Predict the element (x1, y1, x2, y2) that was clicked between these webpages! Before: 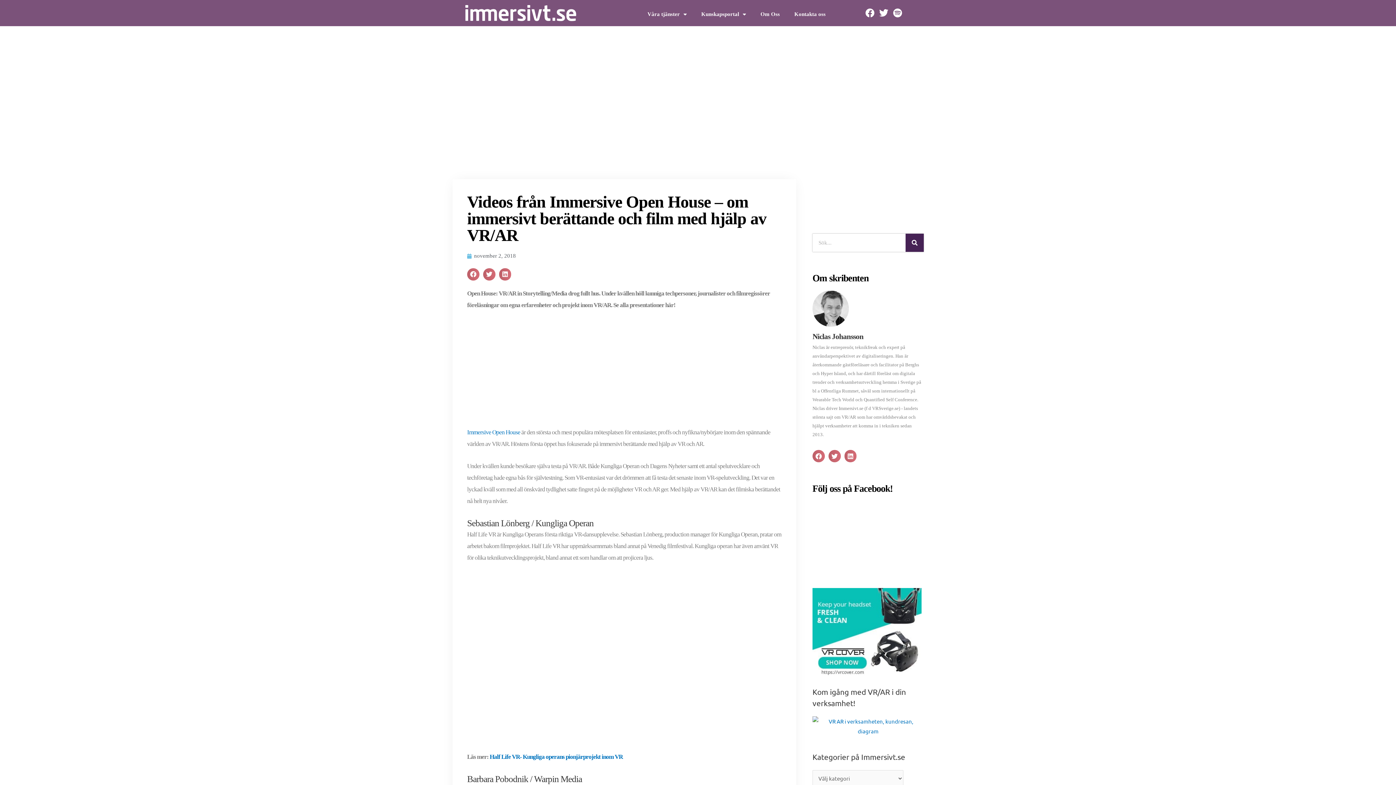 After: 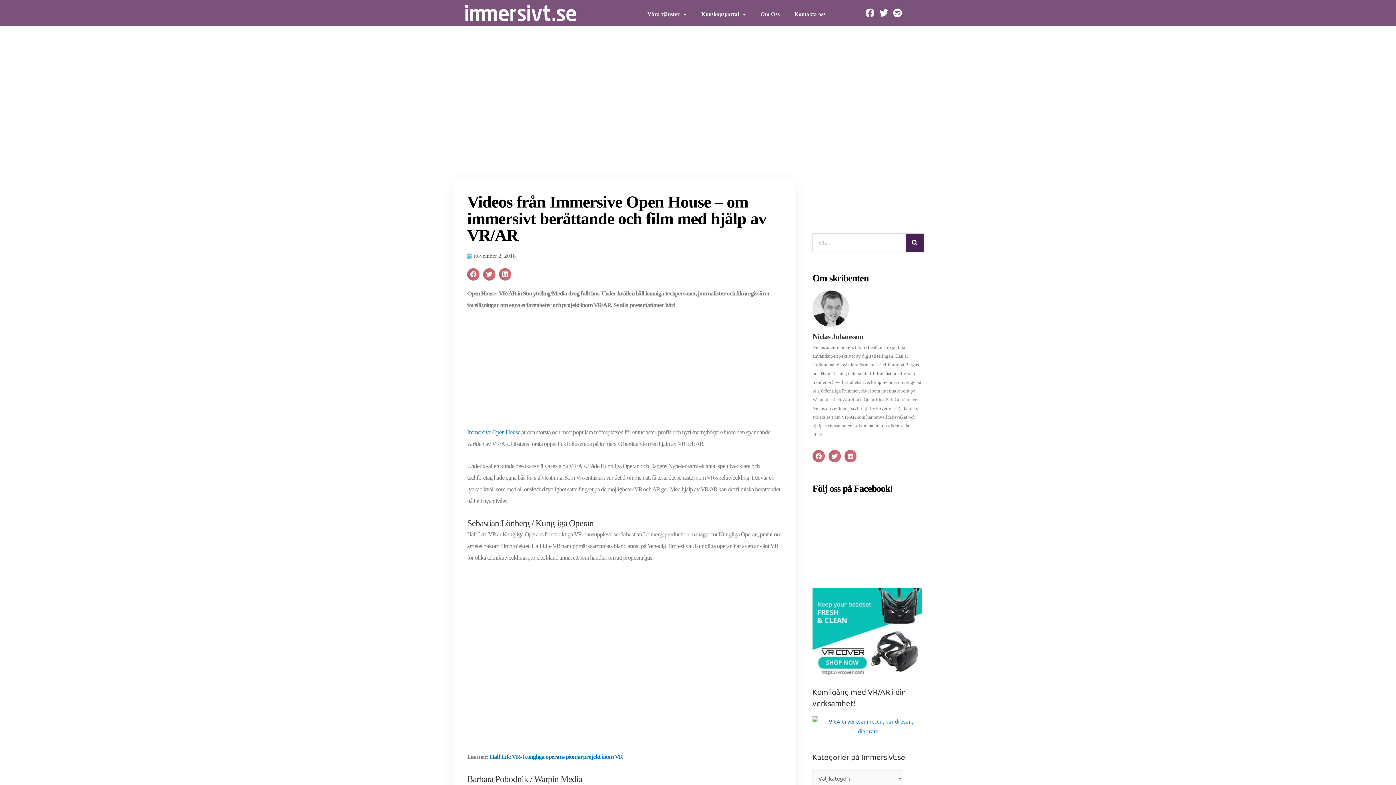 Action: bbox: (863, 6, 876, 19) label: Facebook